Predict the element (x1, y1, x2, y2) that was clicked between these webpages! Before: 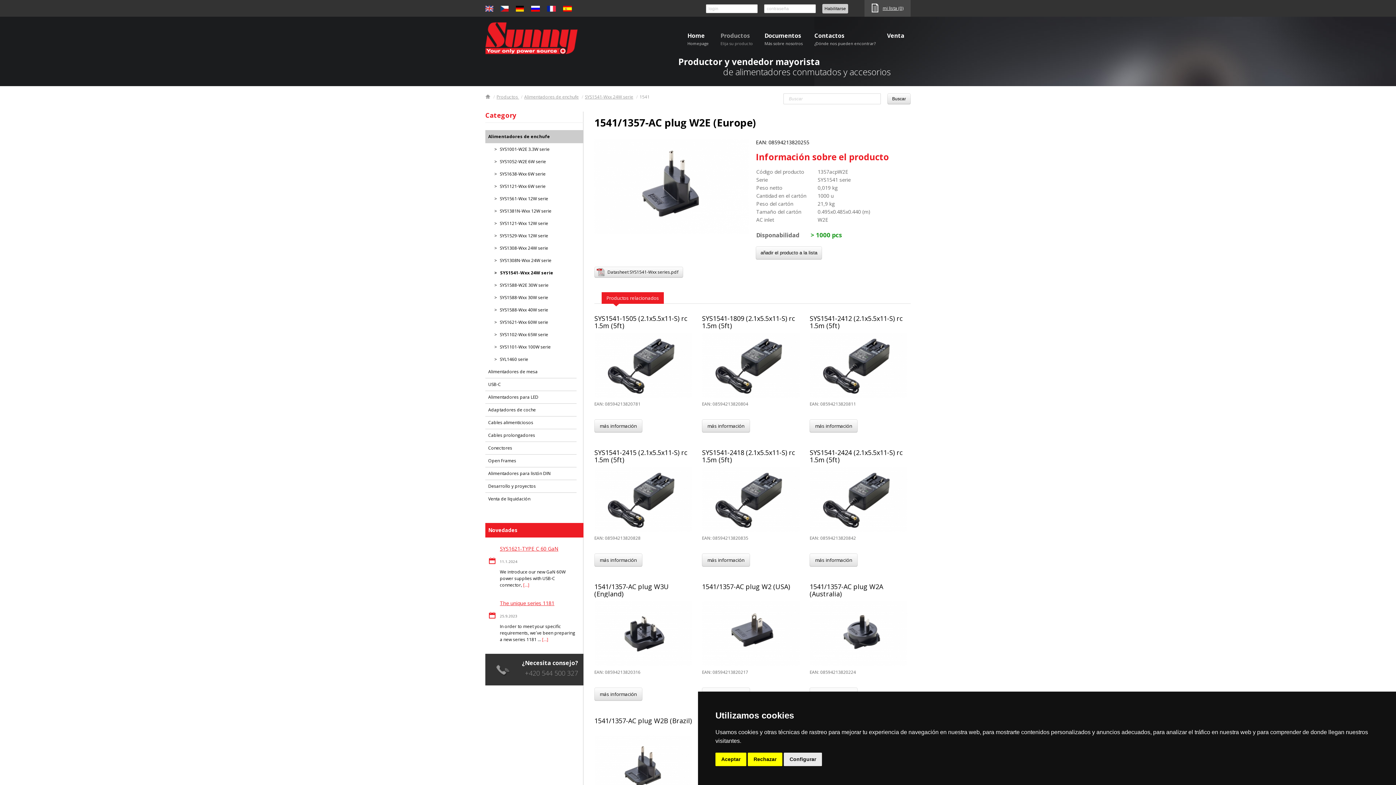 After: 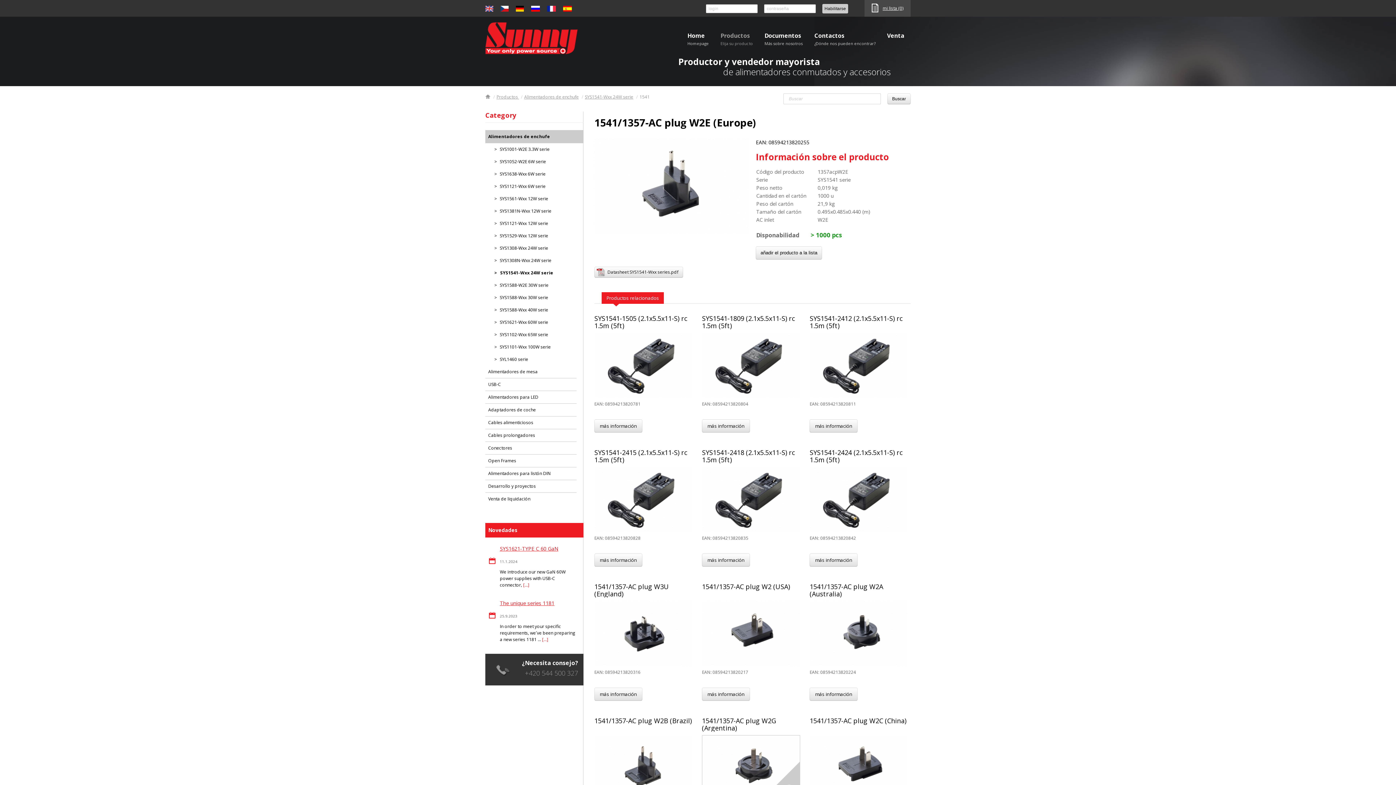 Action: bbox: (748, 753, 782, 766) label: Rechazar